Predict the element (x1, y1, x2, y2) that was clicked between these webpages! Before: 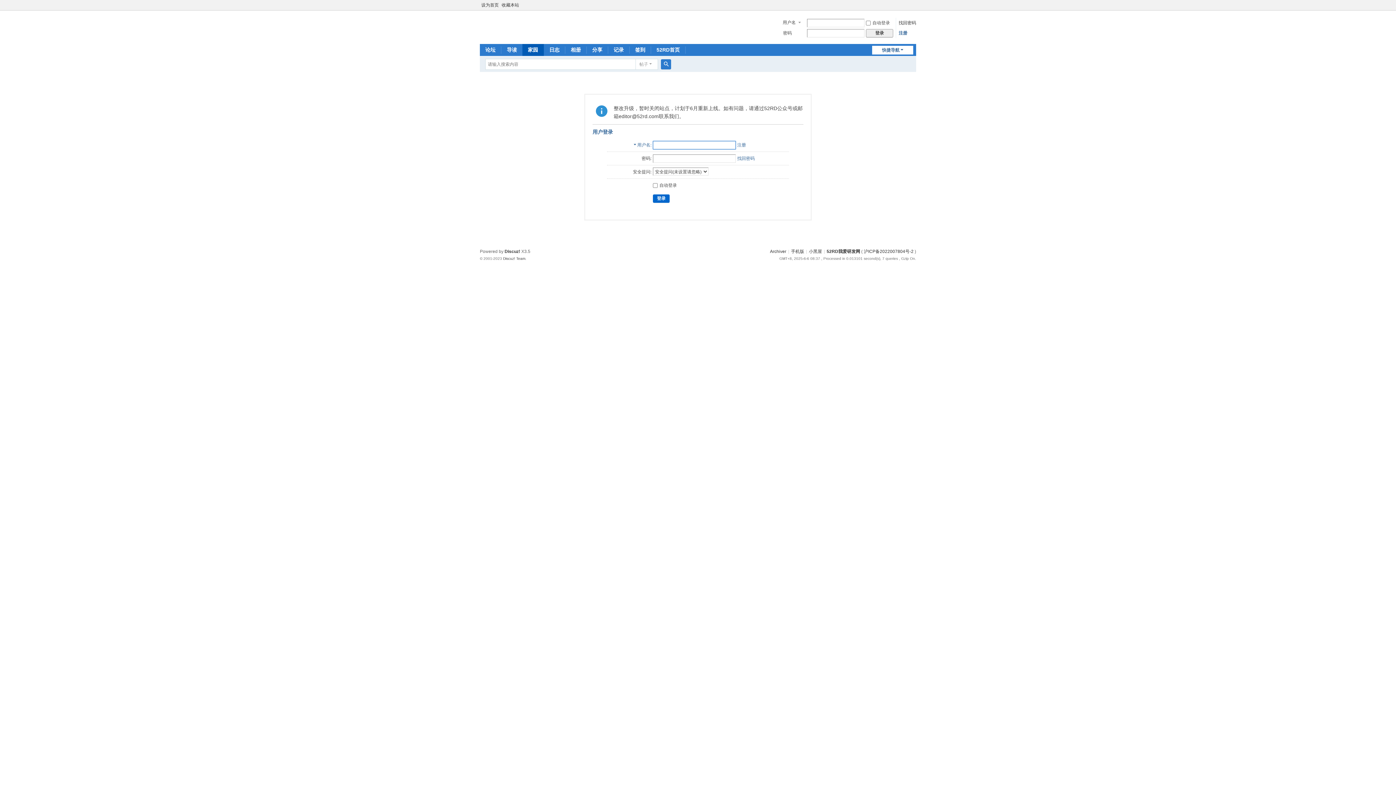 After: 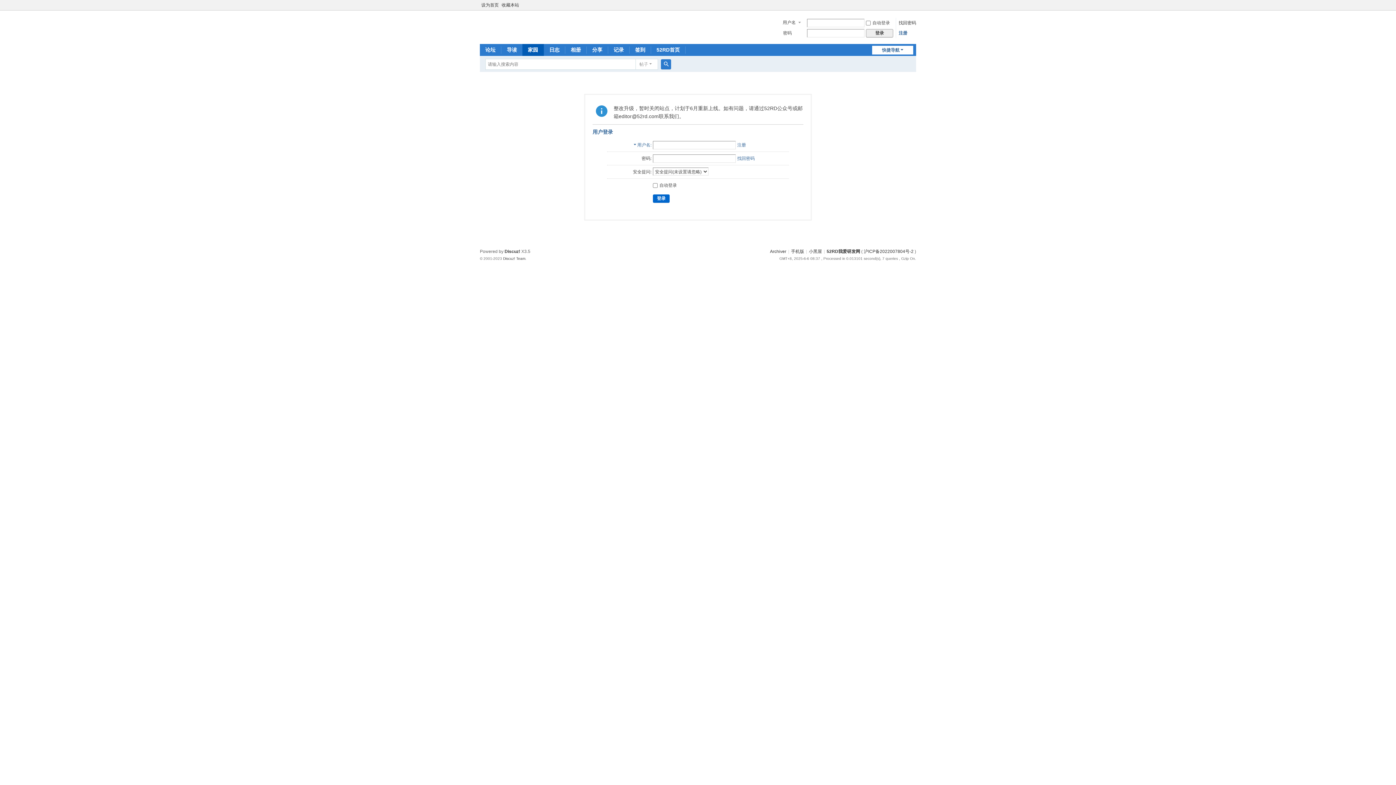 Action: label: 快捷导航 bbox: (872, 45, 913, 54)